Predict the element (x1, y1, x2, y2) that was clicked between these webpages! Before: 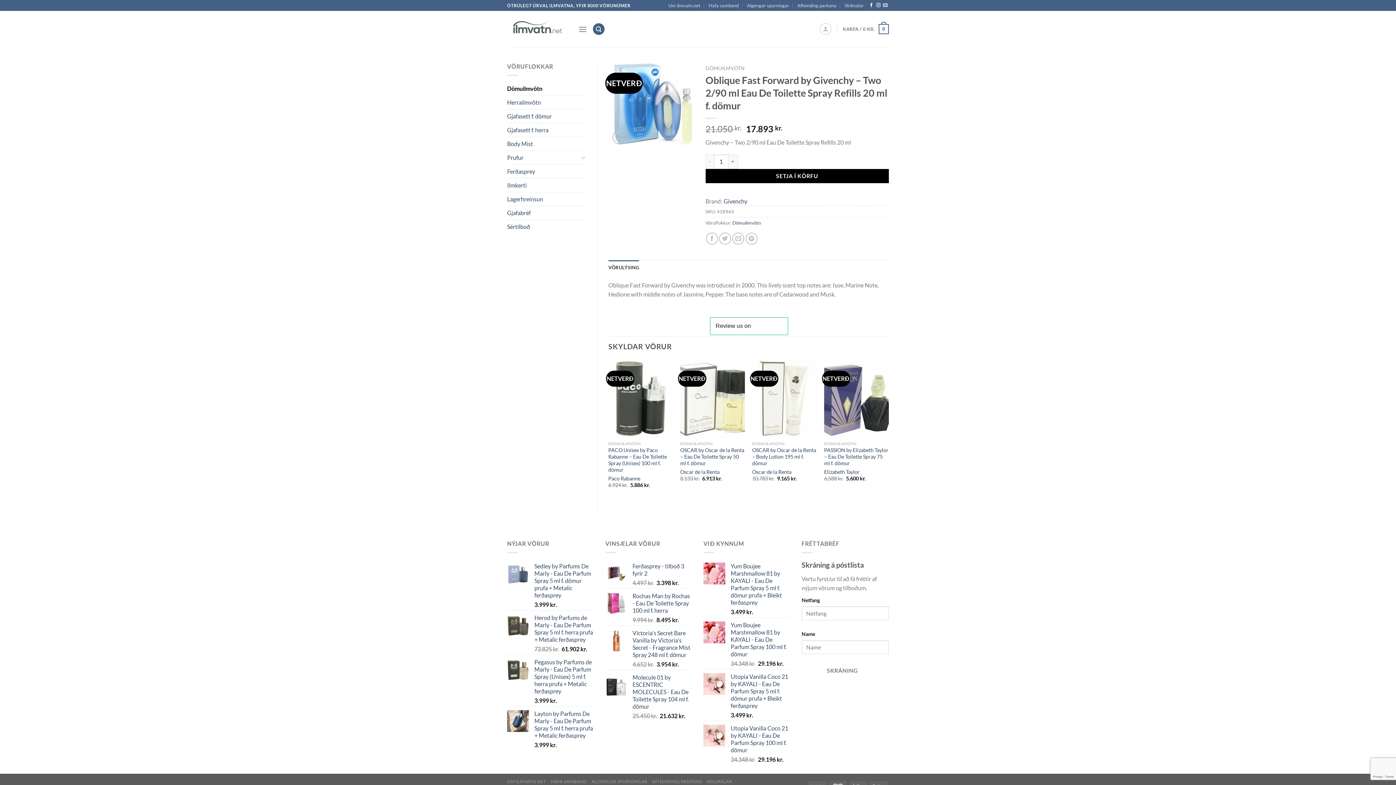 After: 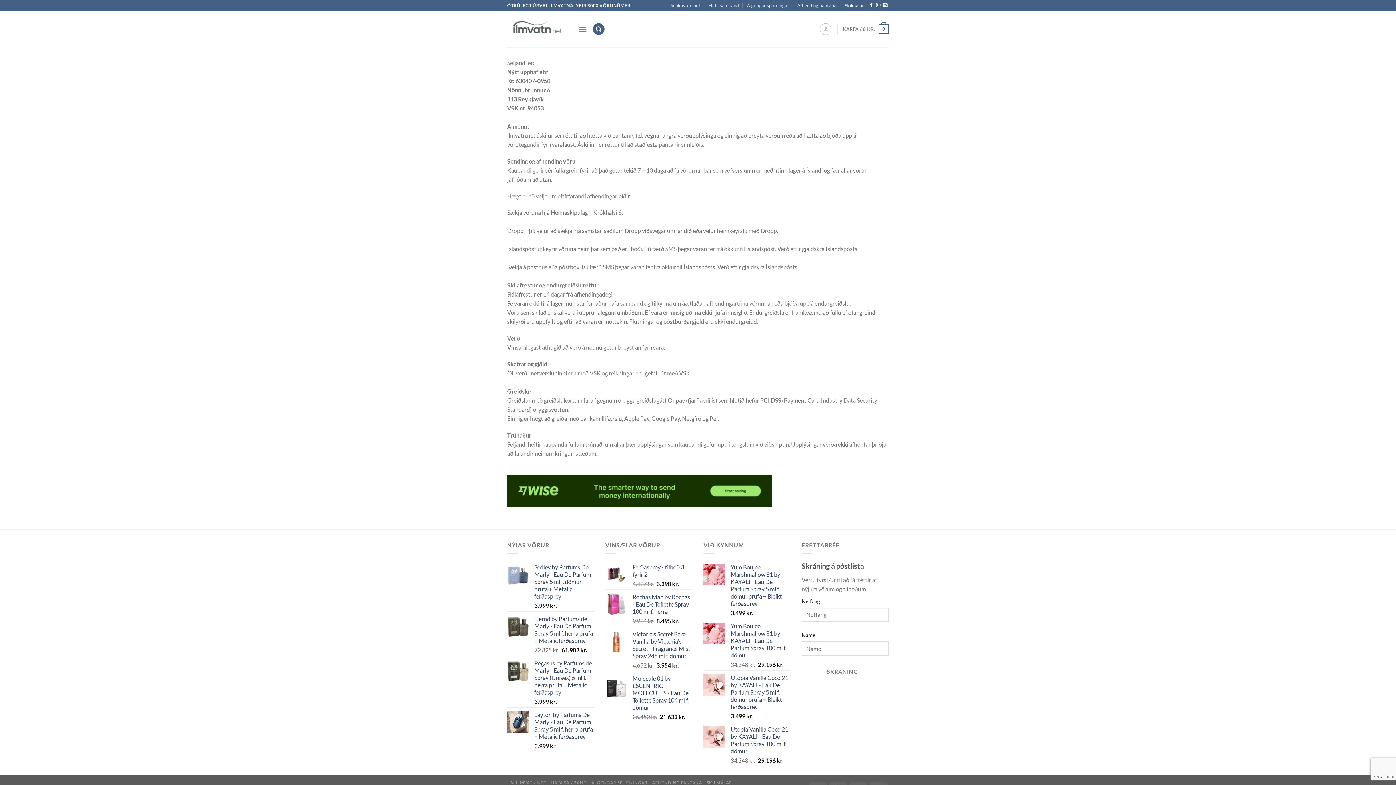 Action: label: SKILMÁLAR bbox: (706, 779, 732, 784)